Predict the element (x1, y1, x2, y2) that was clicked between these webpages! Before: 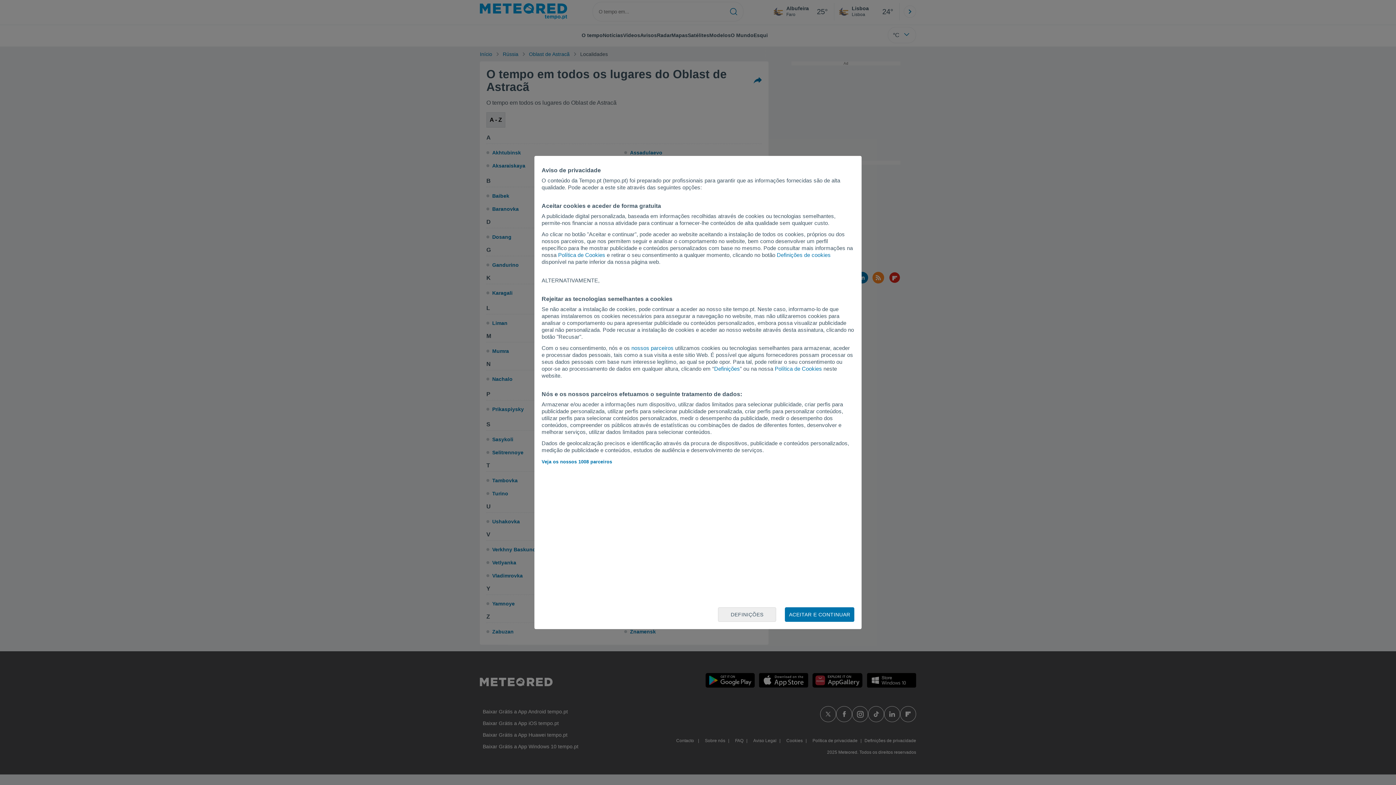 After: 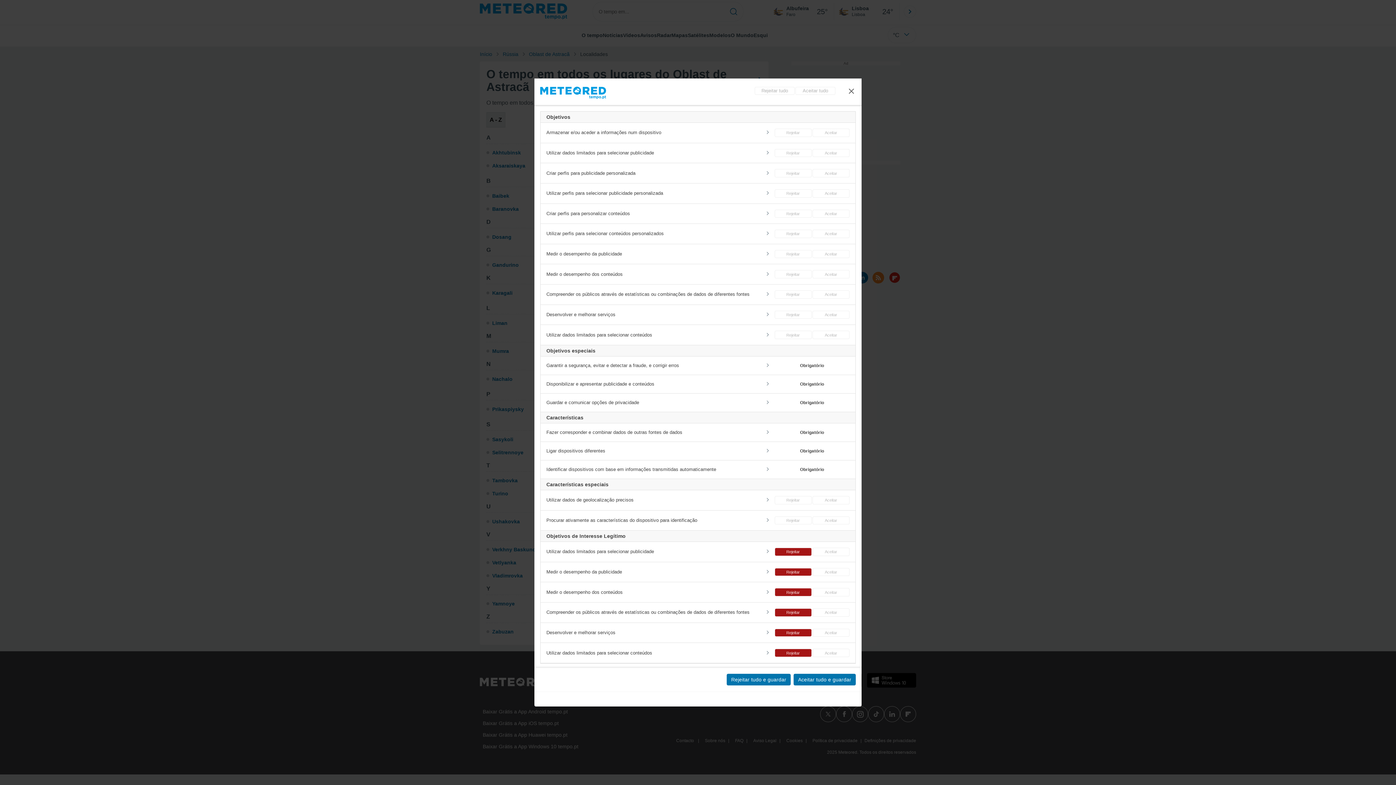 Action: label: DEFINIÇÕES bbox: (718, 607, 776, 622)